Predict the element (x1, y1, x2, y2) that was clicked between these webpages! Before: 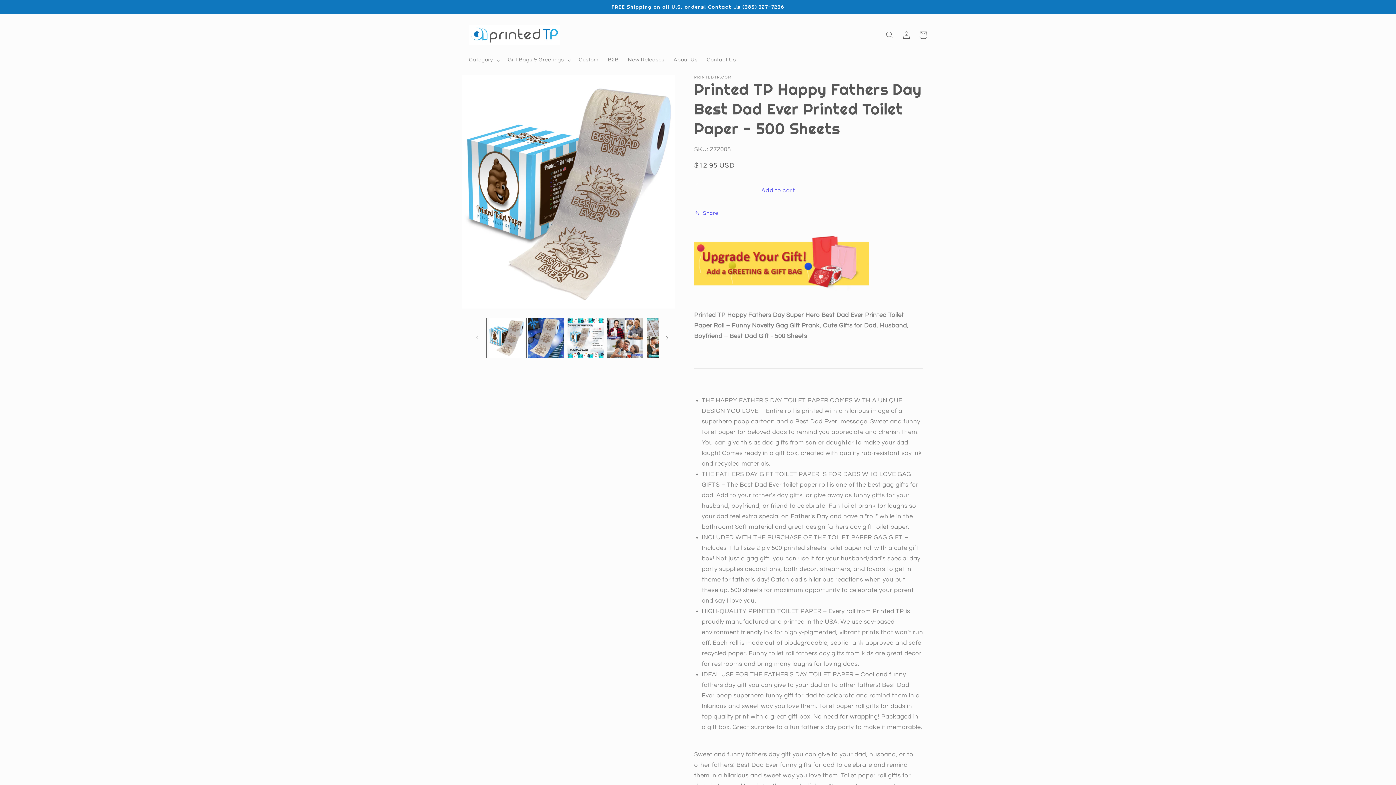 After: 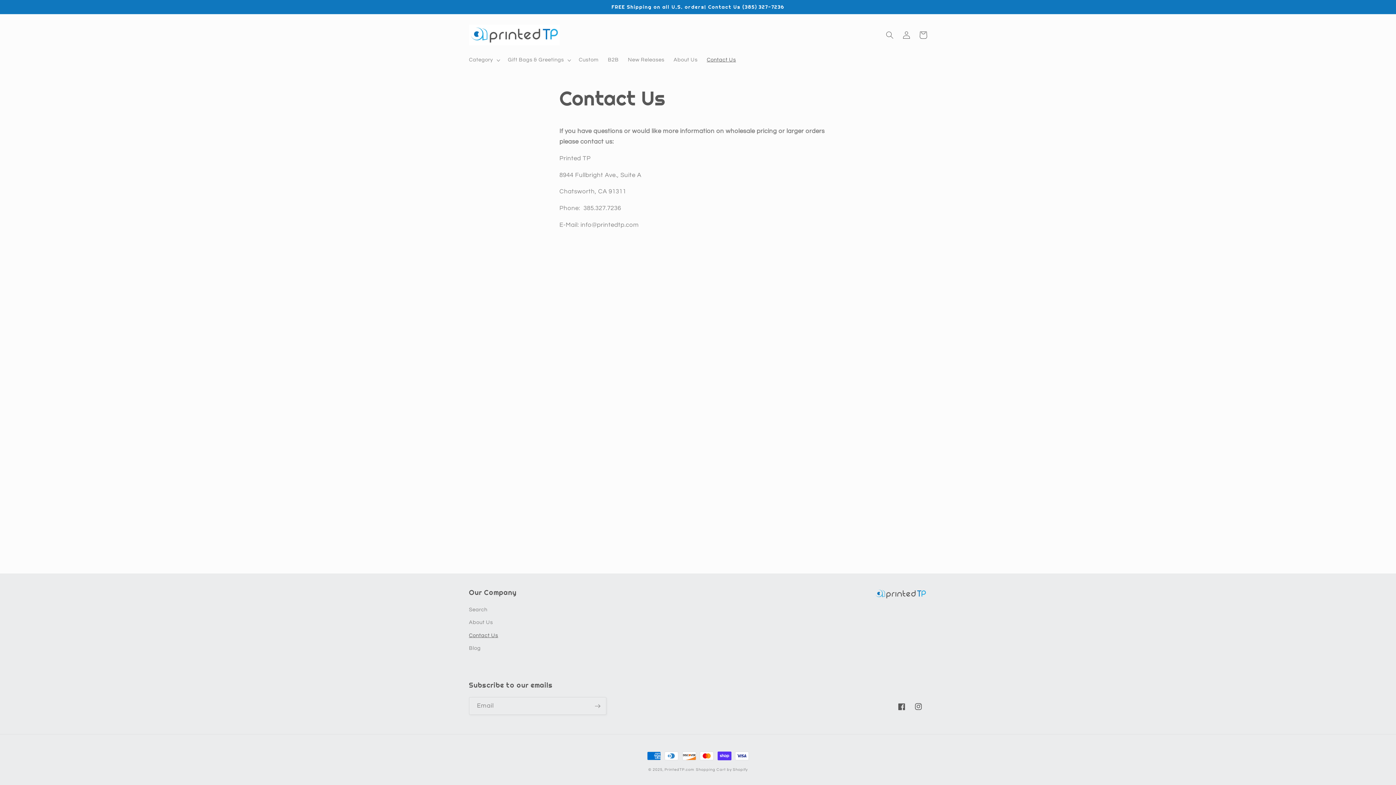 Action: label: Contact Us bbox: (702, 52, 740, 68)